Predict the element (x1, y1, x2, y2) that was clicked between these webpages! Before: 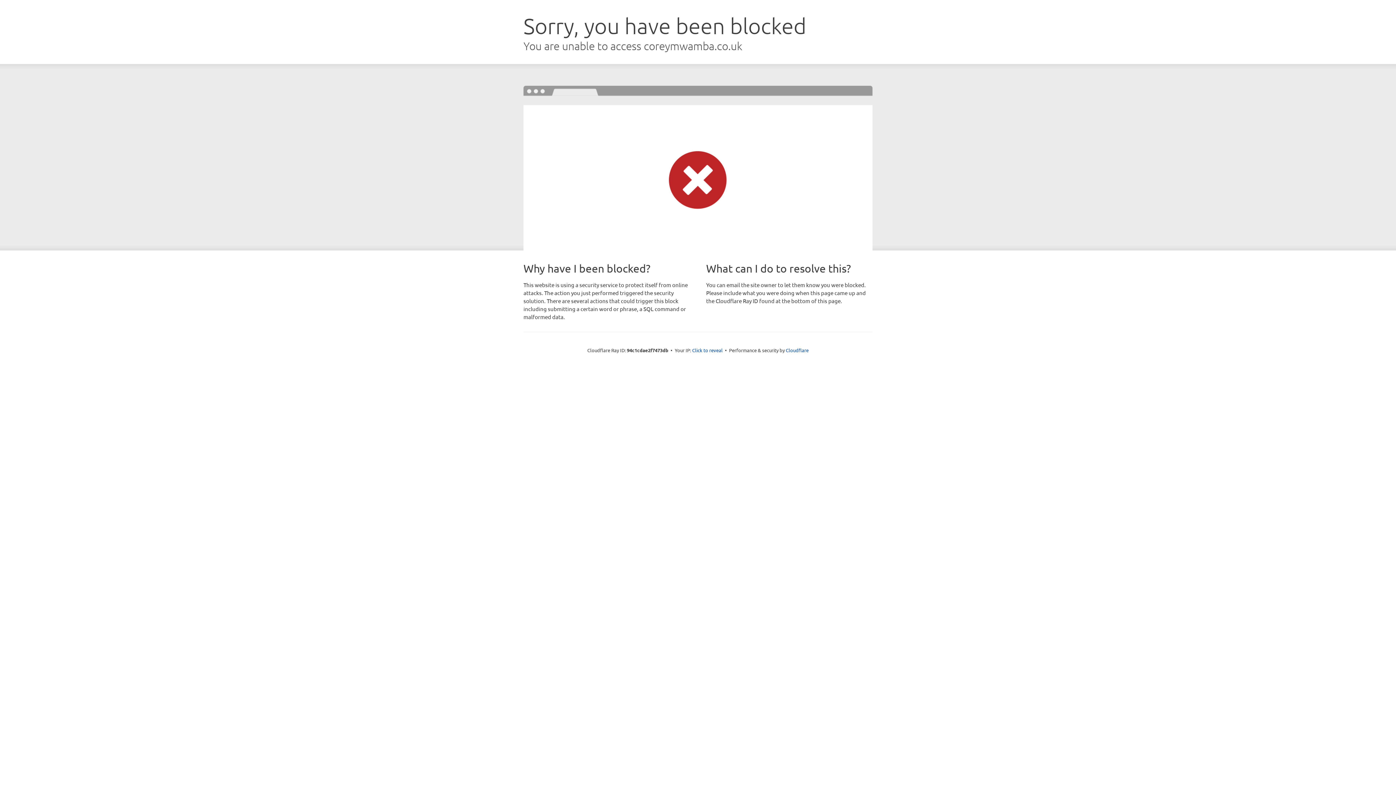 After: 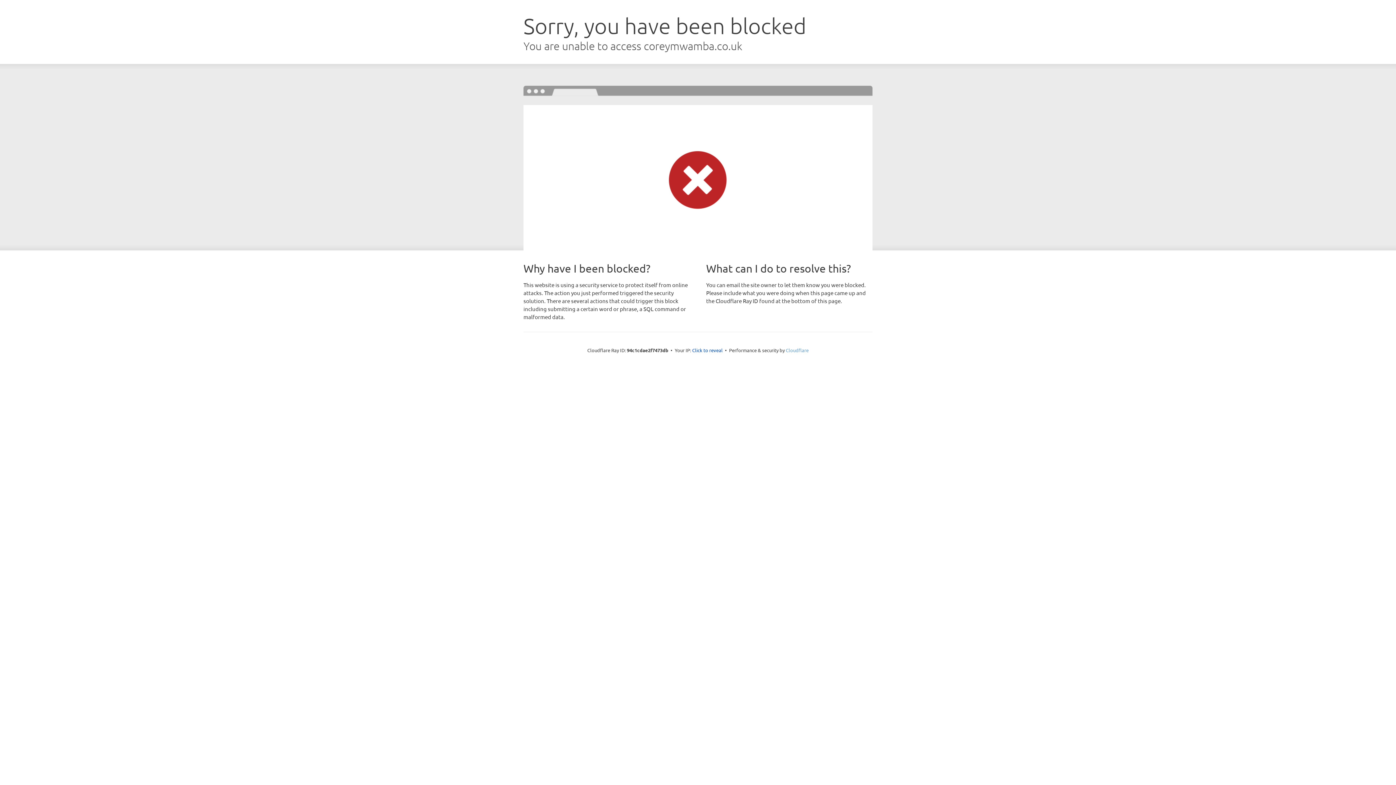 Action: label: Cloudflare bbox: (786, 347, 808, 353)